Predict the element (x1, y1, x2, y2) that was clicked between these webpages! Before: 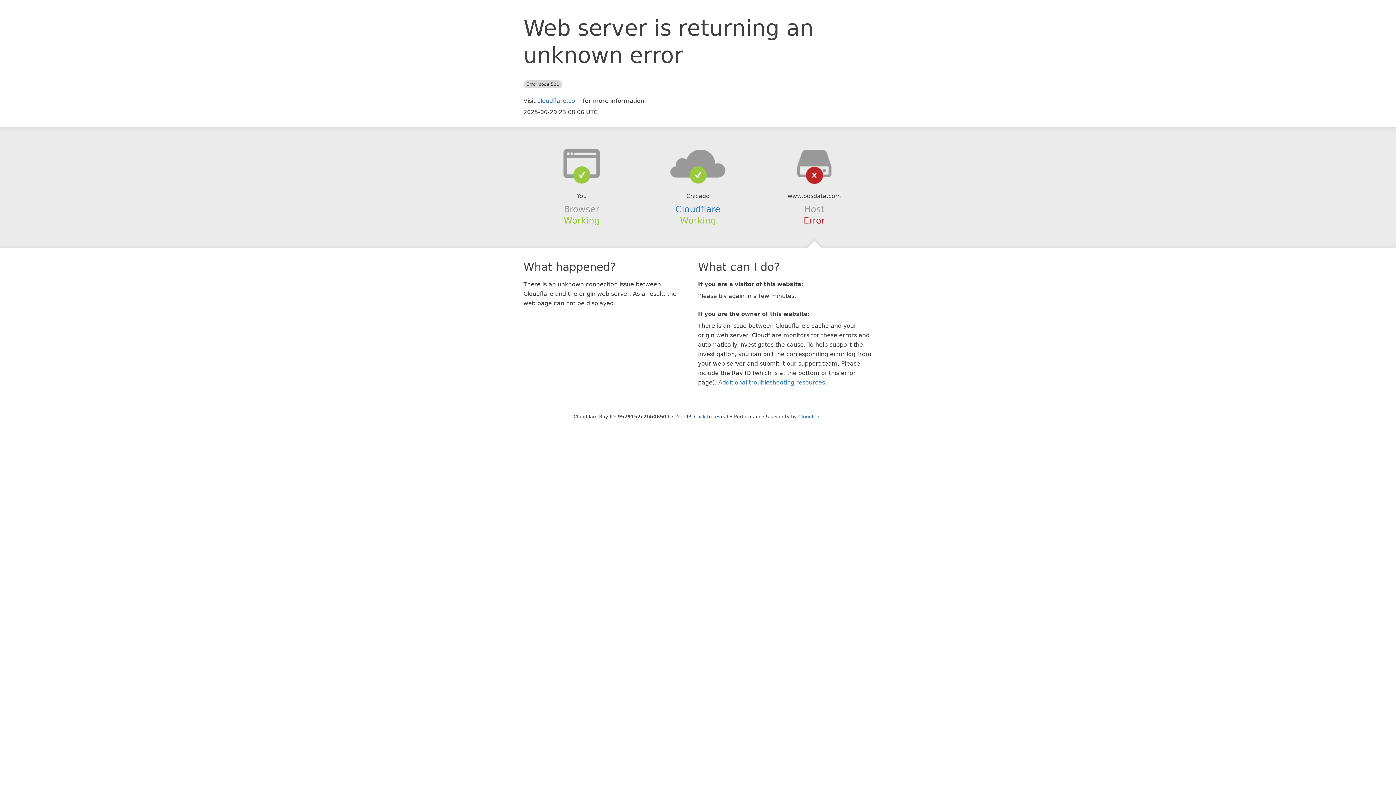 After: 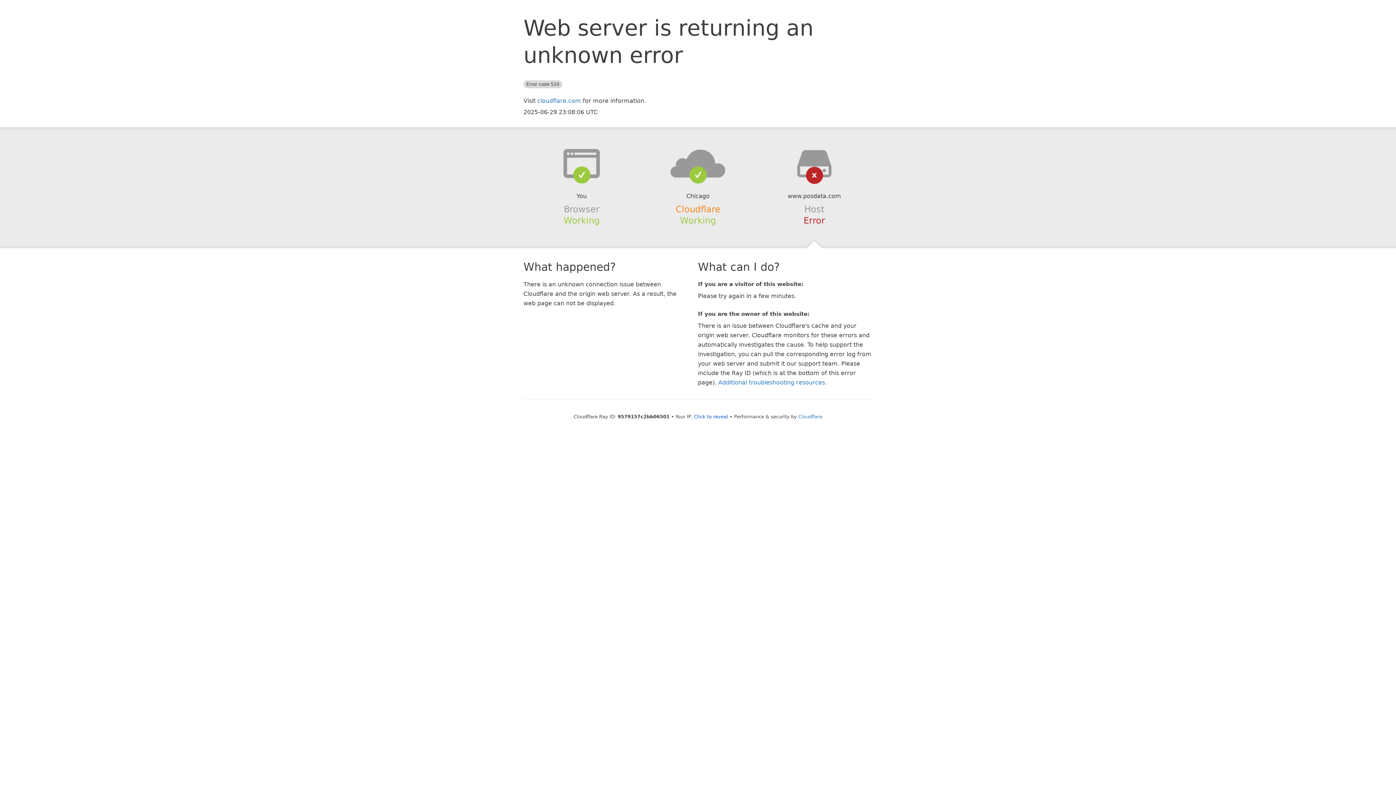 Action: label: Cloudflare bbox: (675, 204, 720, 214)